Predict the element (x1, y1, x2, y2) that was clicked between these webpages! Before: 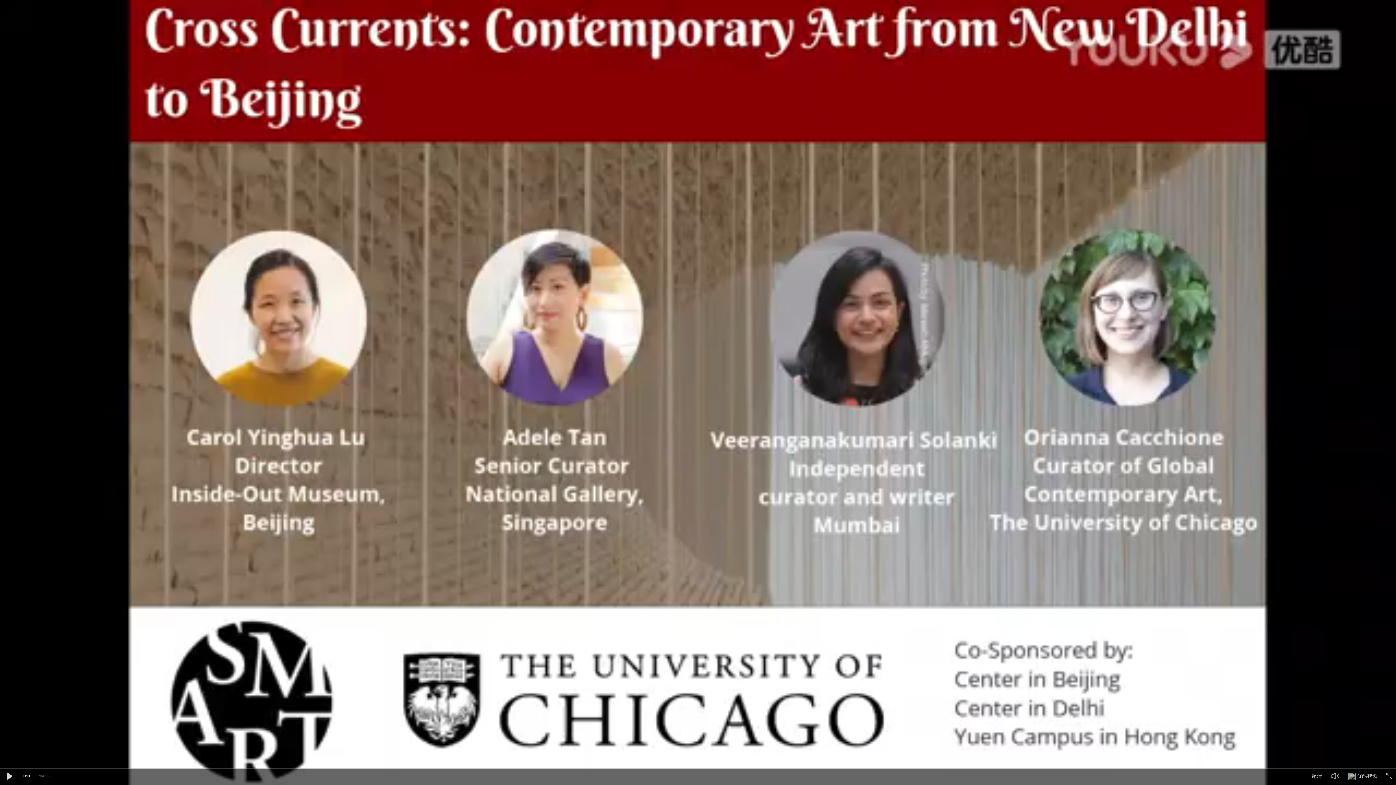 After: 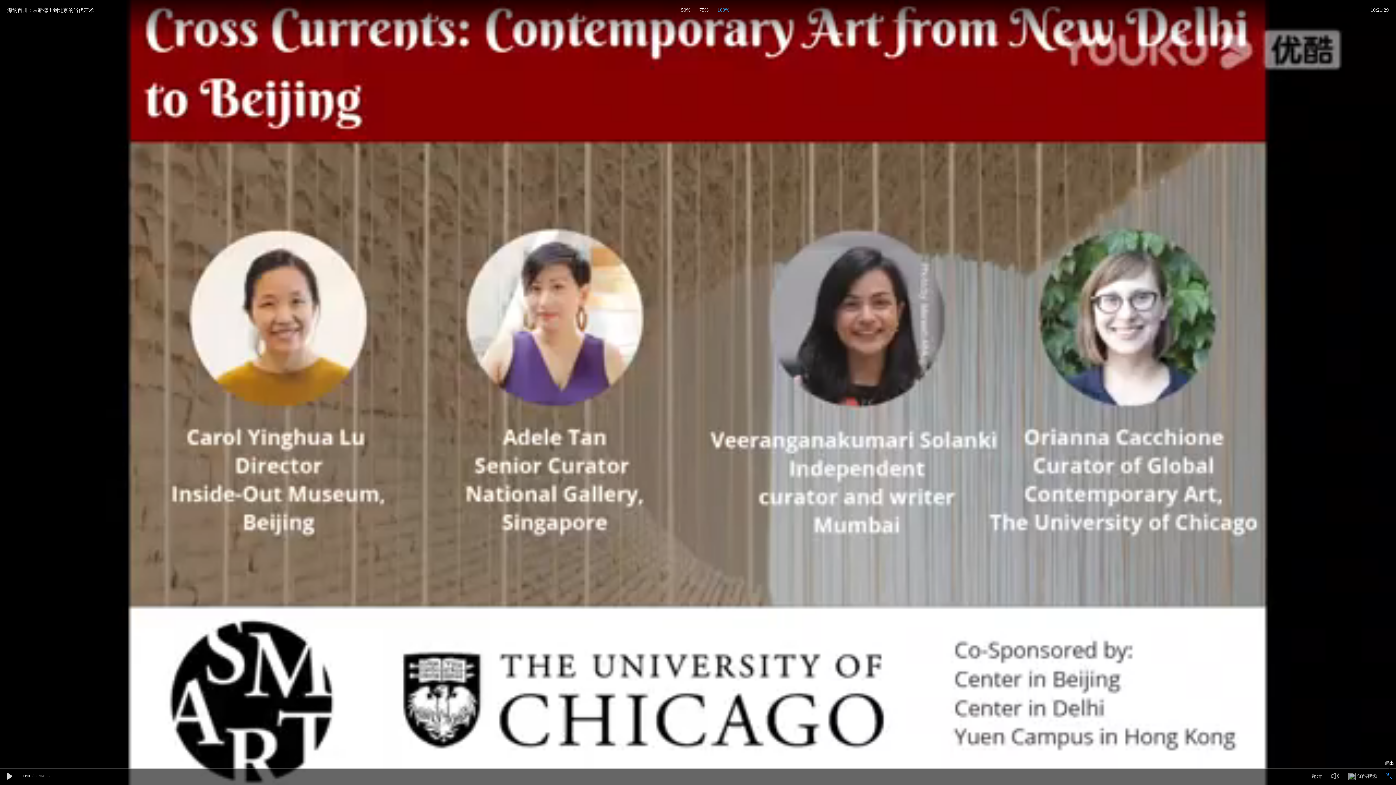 Action: bbox: (1386, 773, 1392, 779)